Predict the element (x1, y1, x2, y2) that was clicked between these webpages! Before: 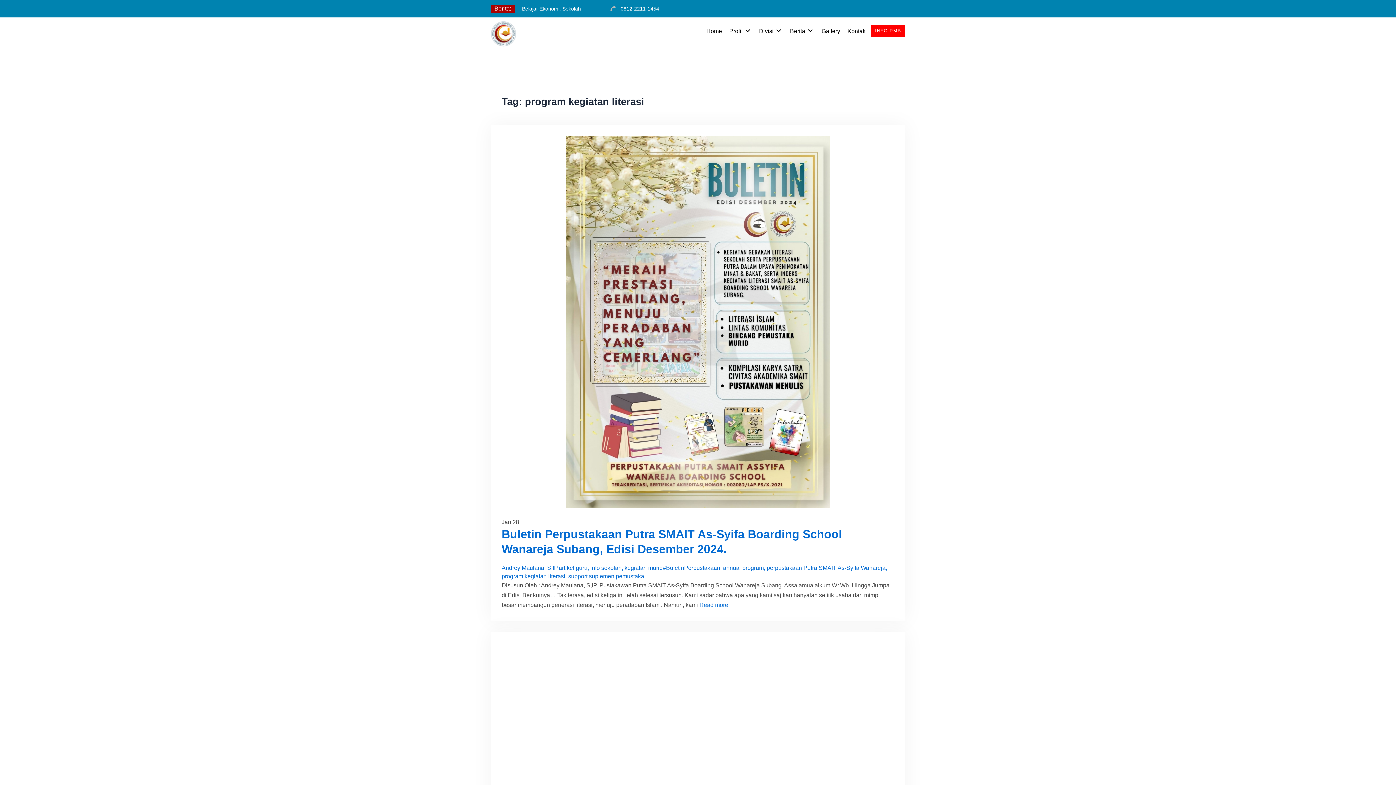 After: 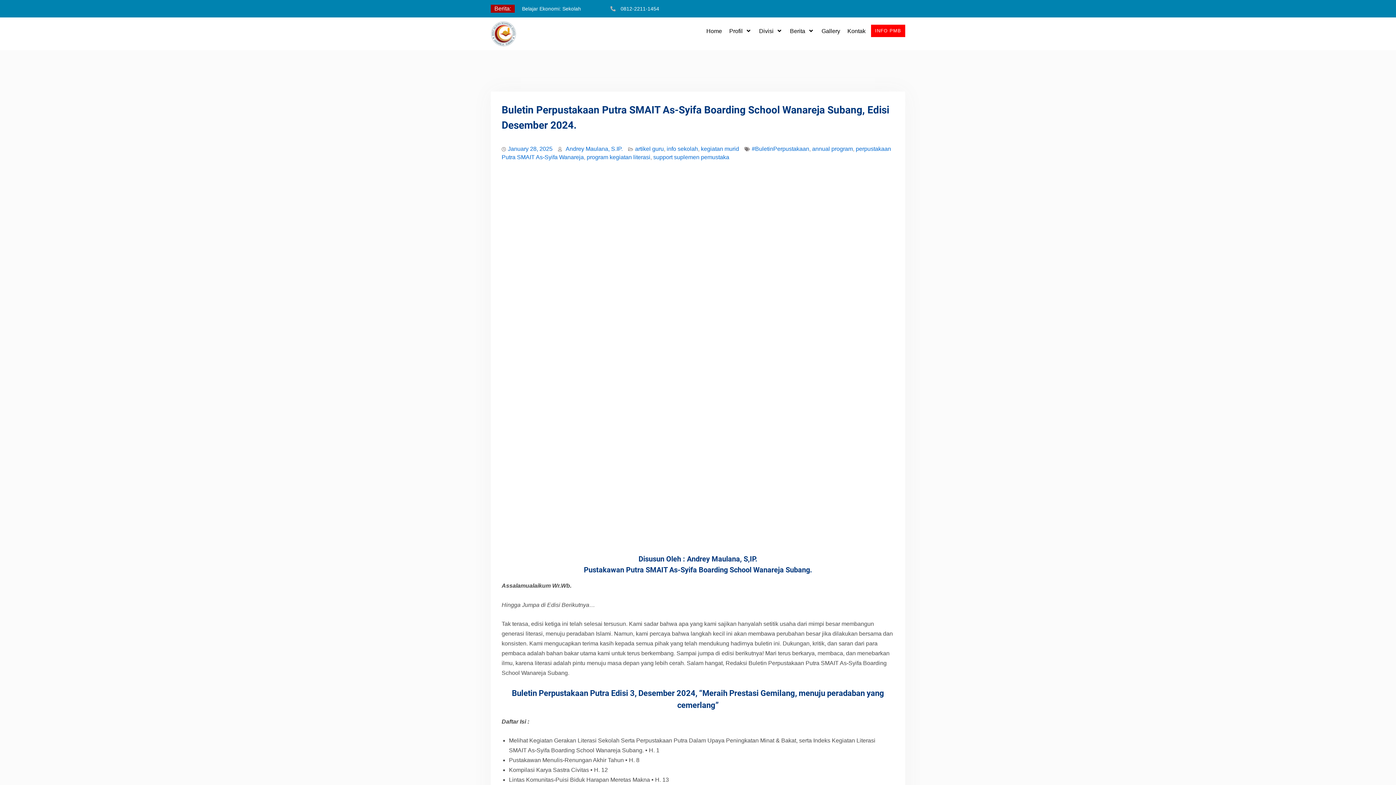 Action: label: Read more bbox: (699, 602, 728, 608)